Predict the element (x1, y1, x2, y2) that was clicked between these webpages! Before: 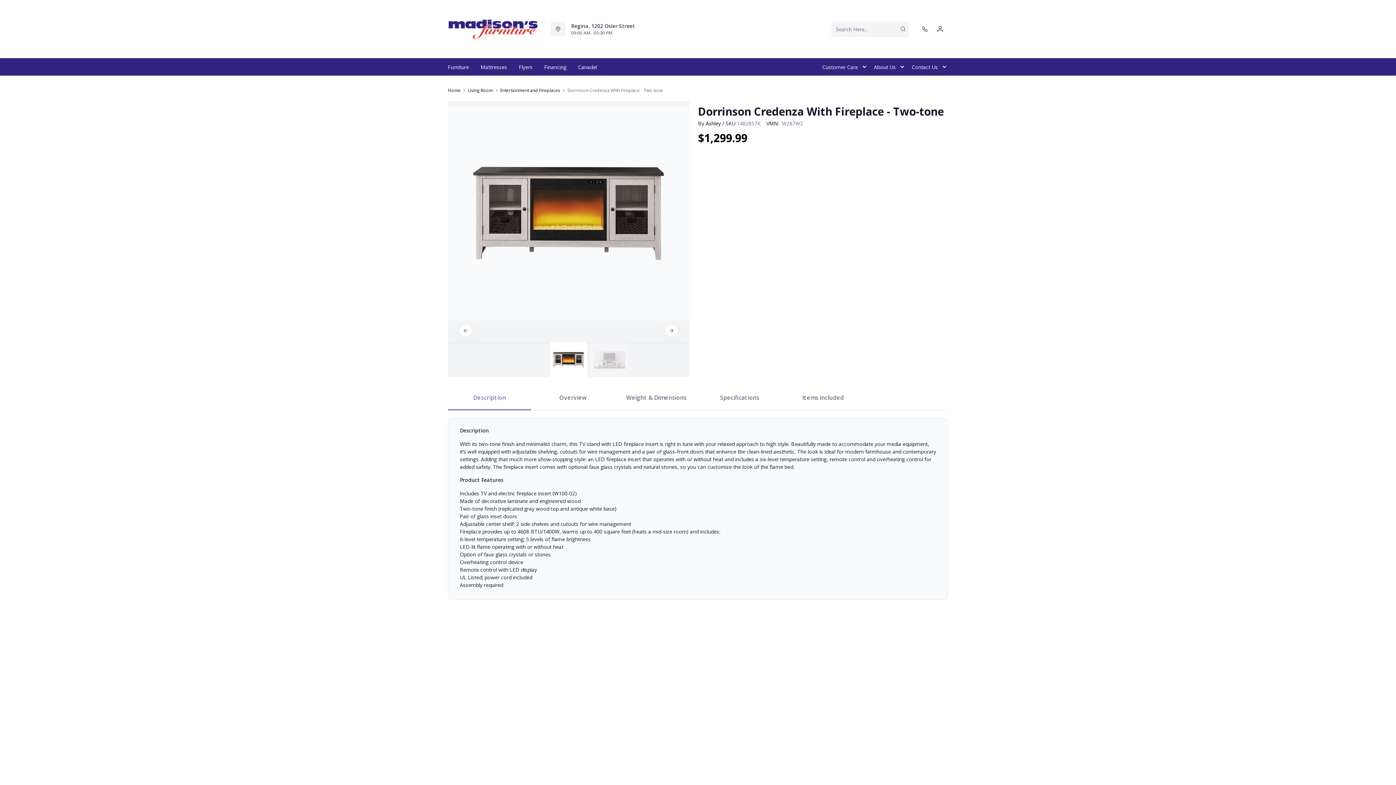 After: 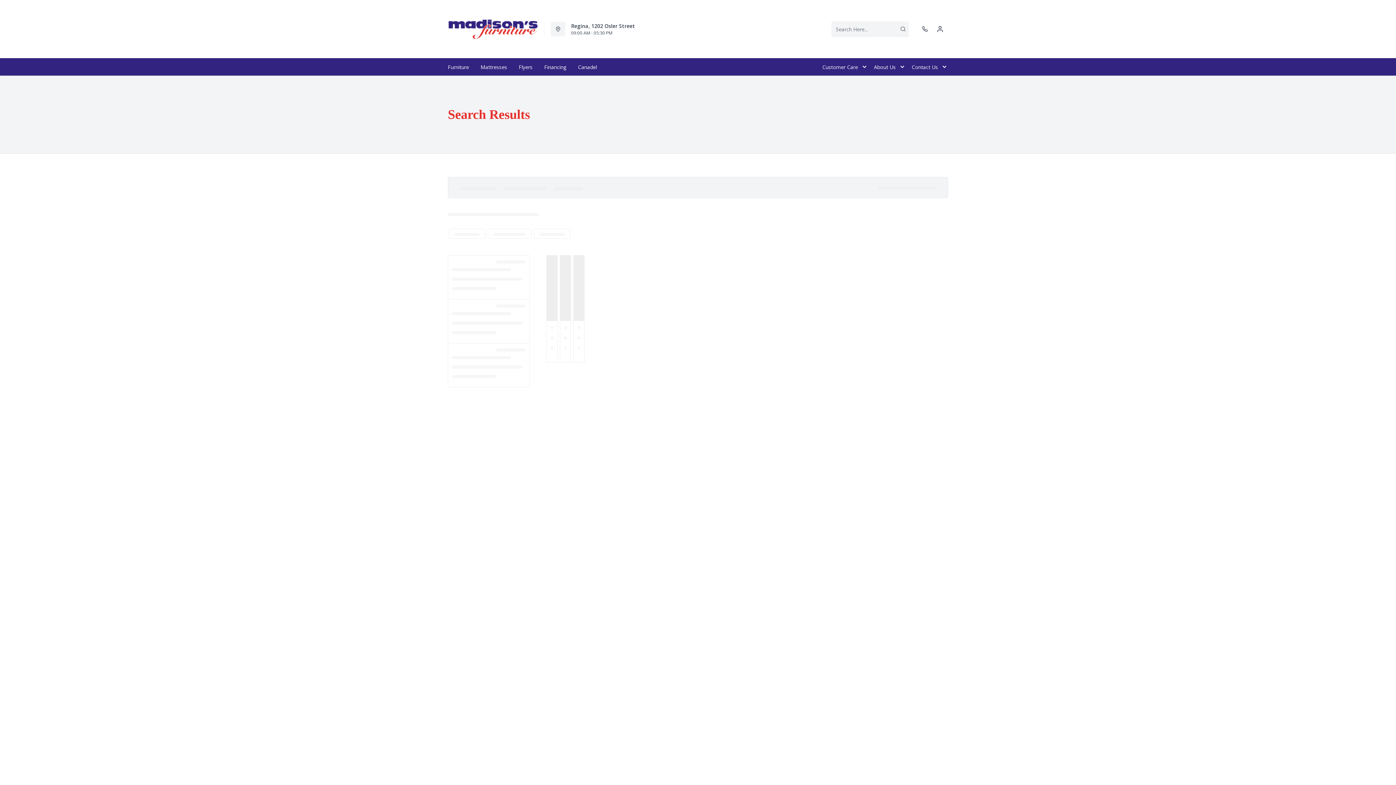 Action: bbox: (897, 26, 909, 32)